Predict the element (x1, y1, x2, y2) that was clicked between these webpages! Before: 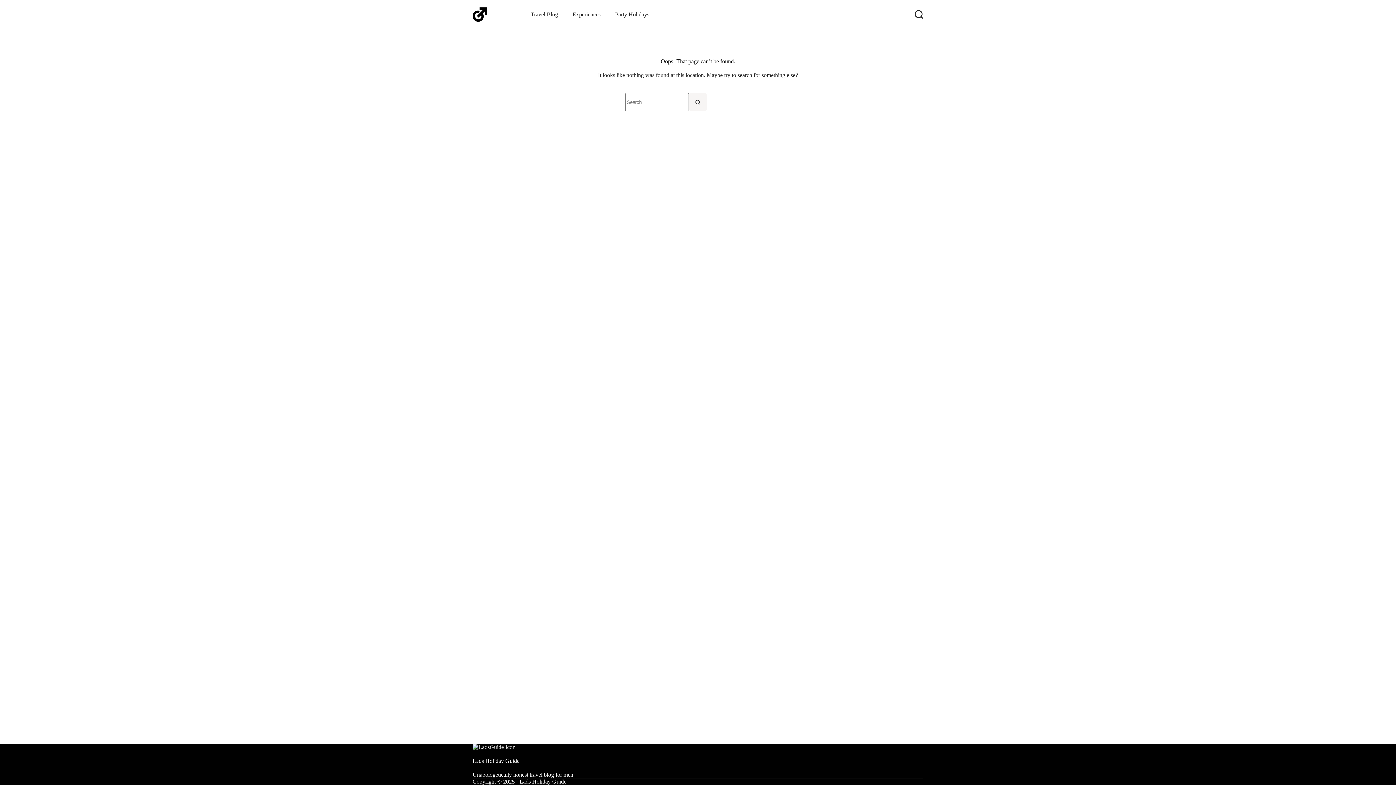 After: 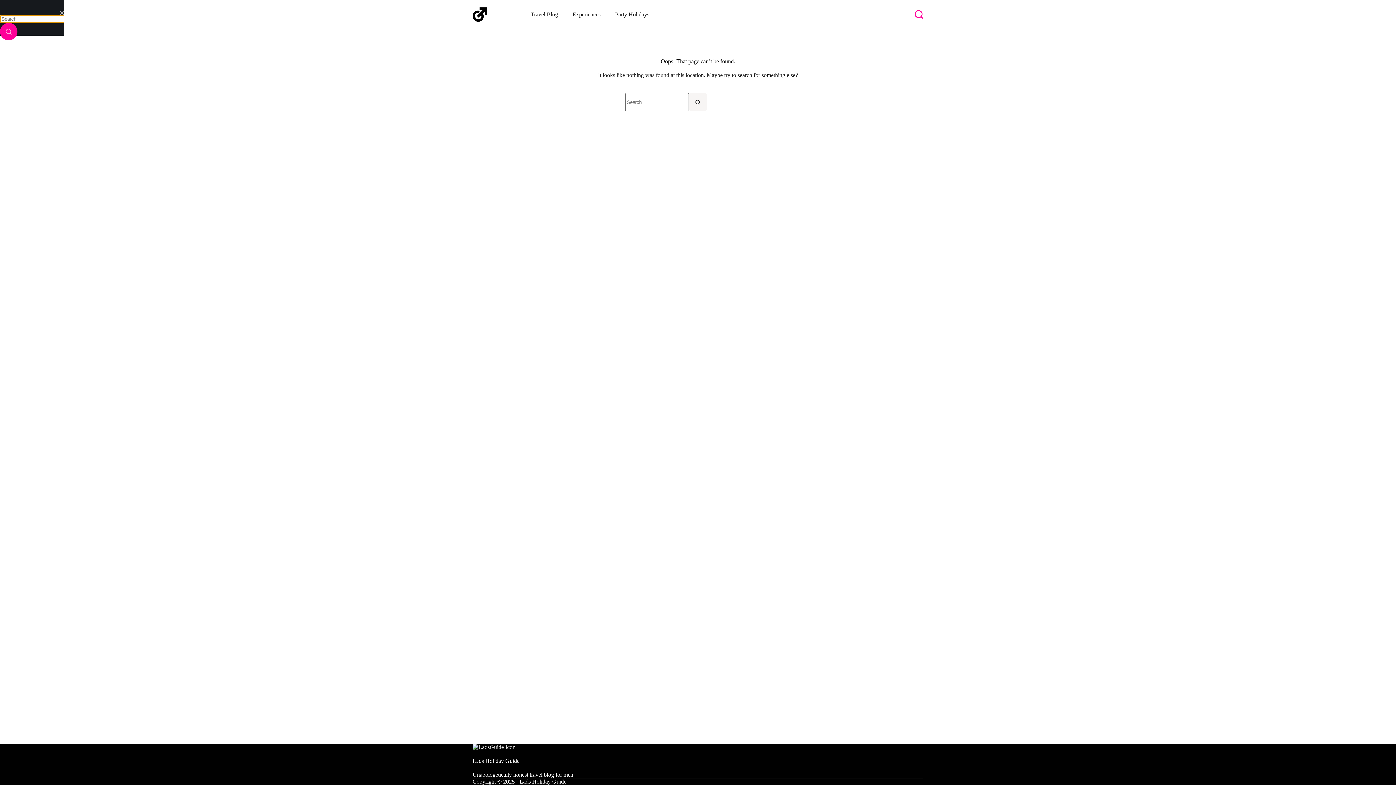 Action: label: Search bbox: (914, 10, 923, 18)